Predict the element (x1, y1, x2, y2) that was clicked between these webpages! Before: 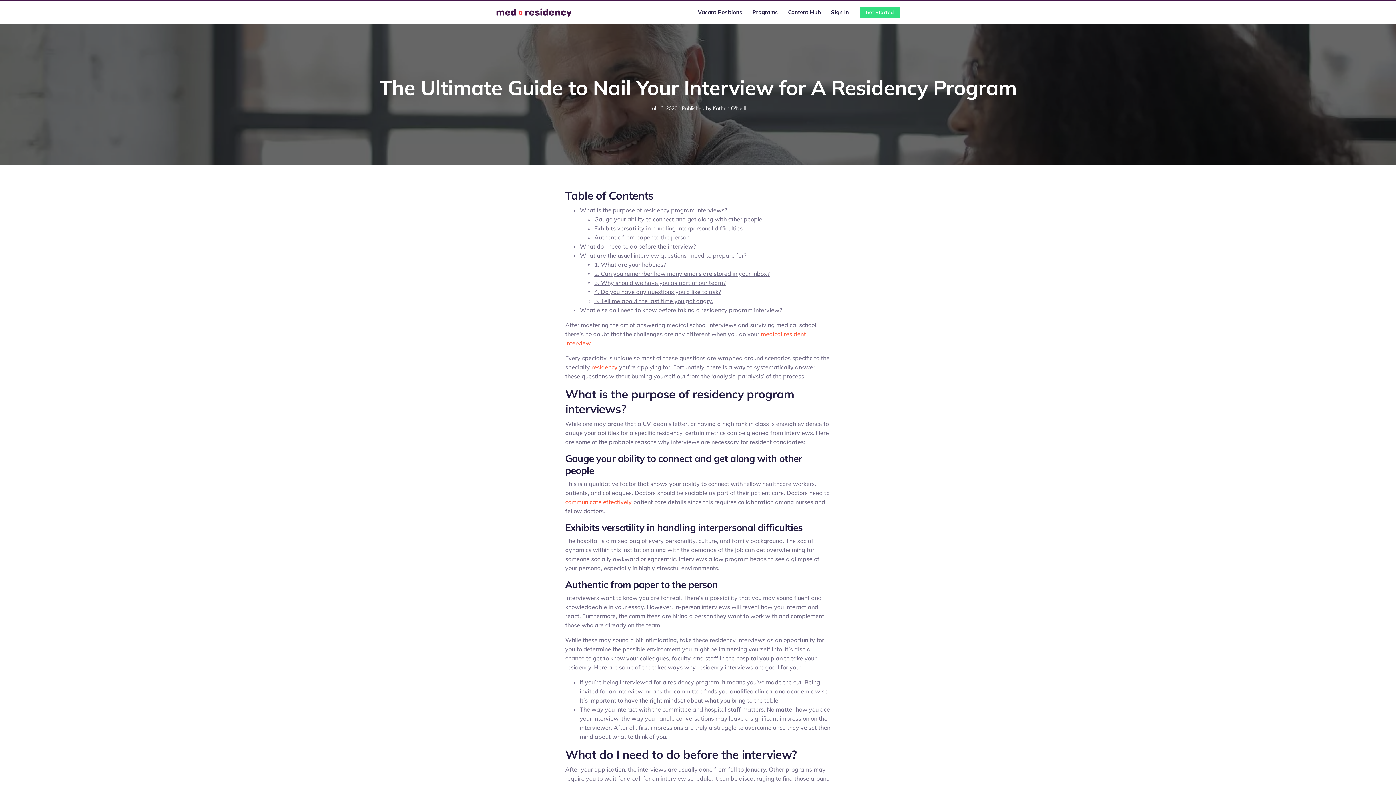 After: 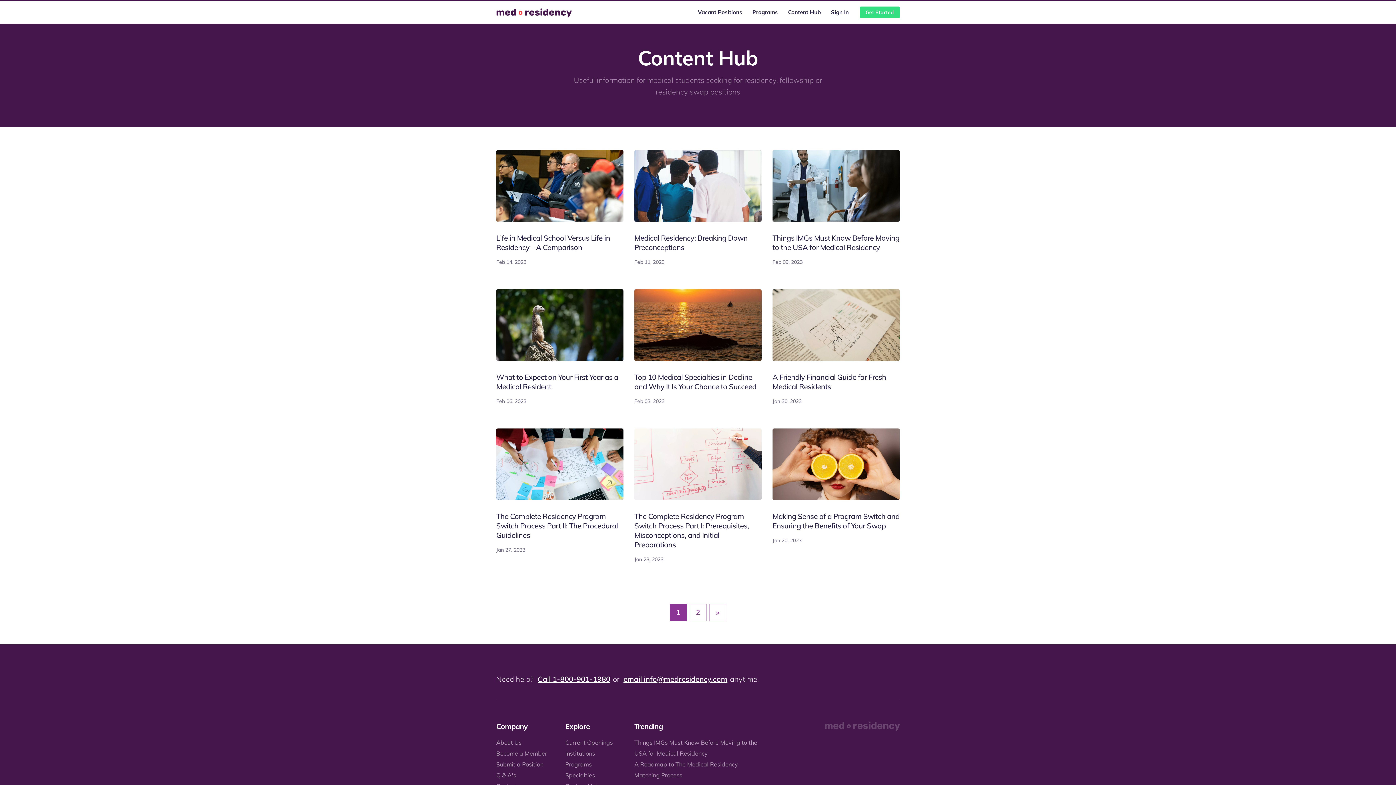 Action: label: Content Hub bbox: (788, 7, 821, 17)